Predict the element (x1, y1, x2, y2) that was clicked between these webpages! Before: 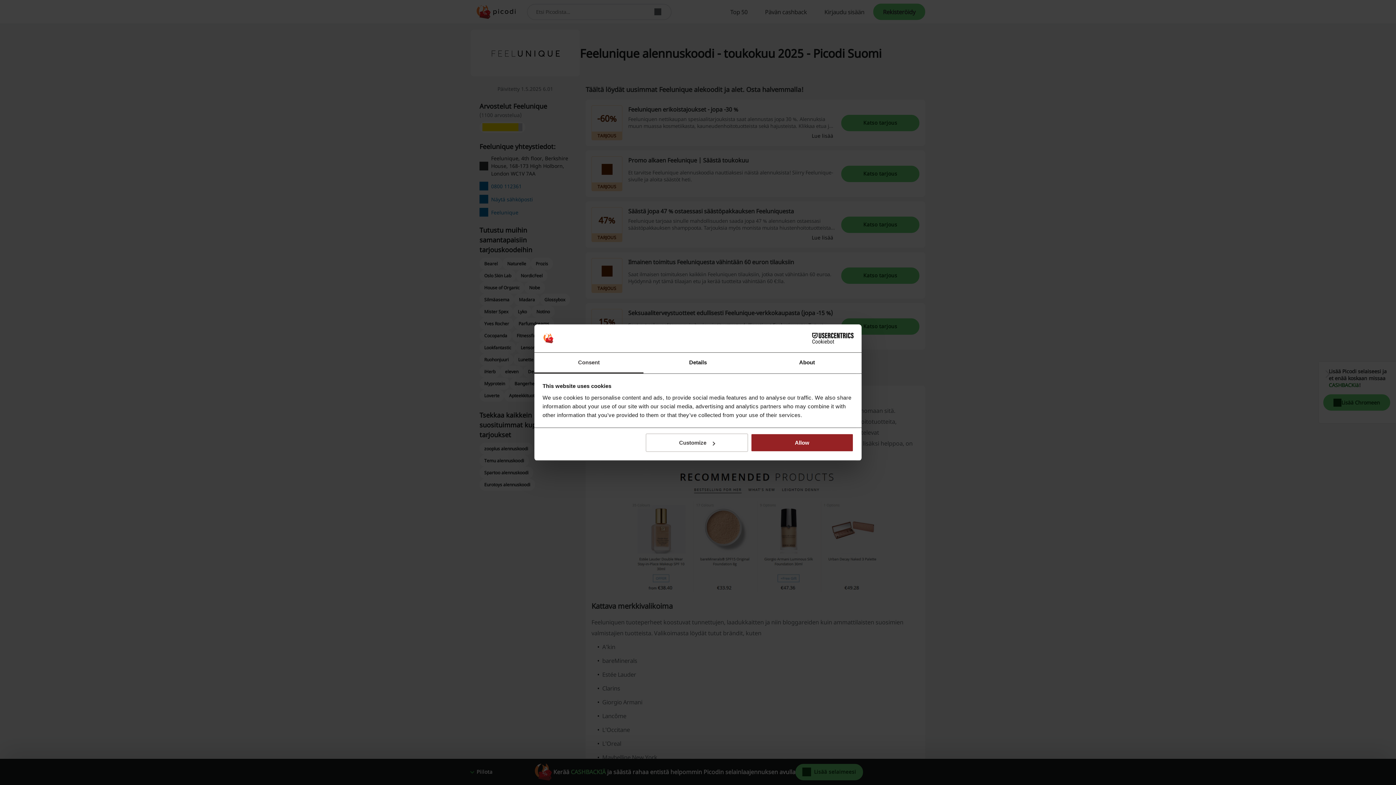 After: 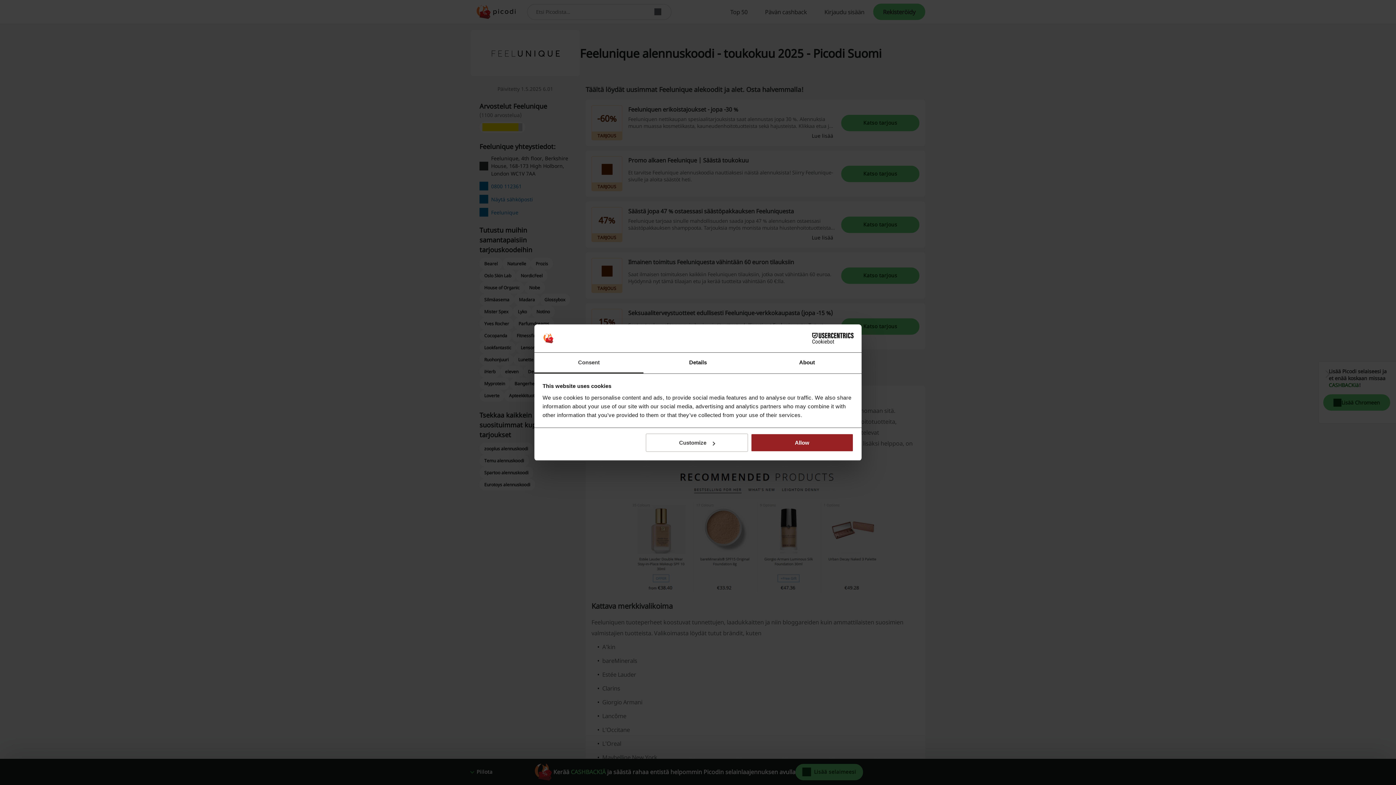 Action: label: Consent bbox: (534, 352, 643, 373)